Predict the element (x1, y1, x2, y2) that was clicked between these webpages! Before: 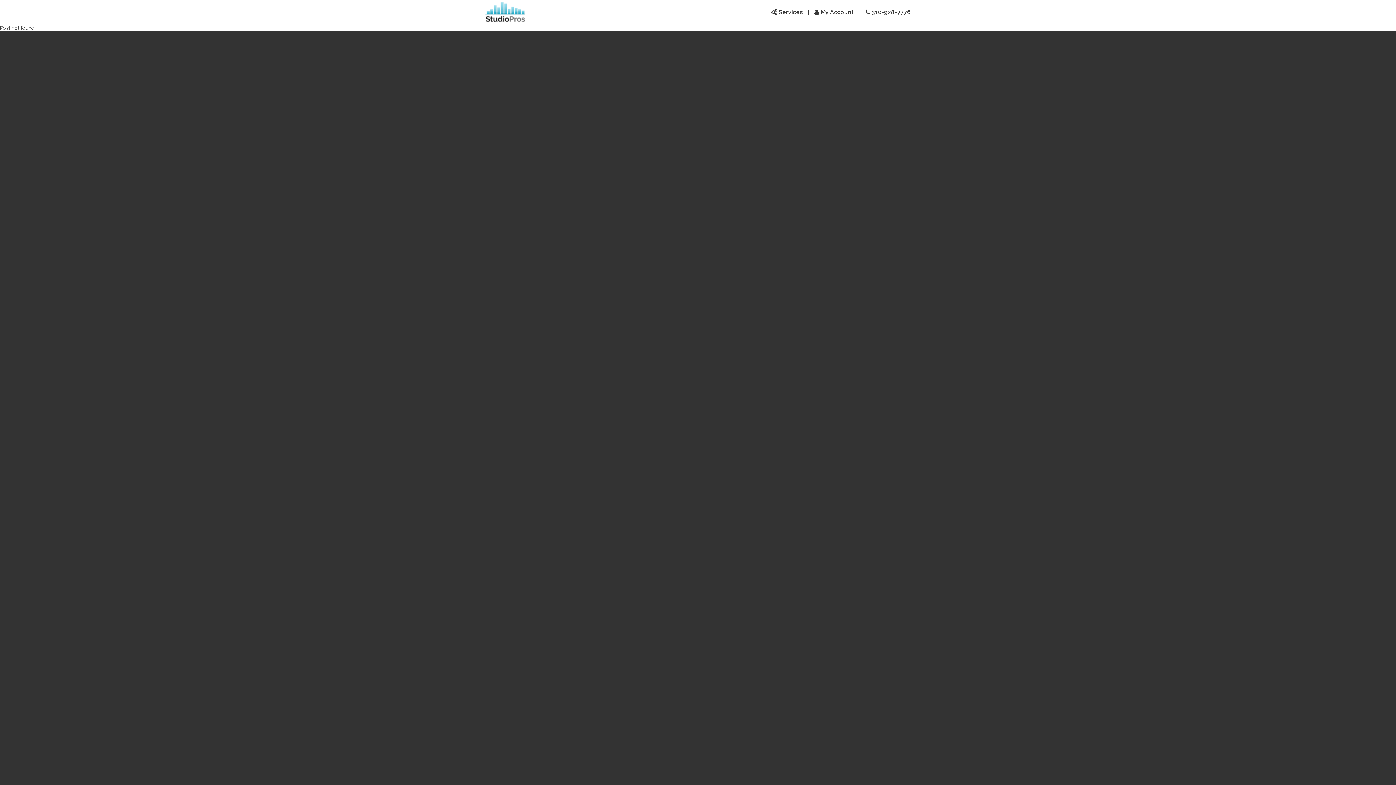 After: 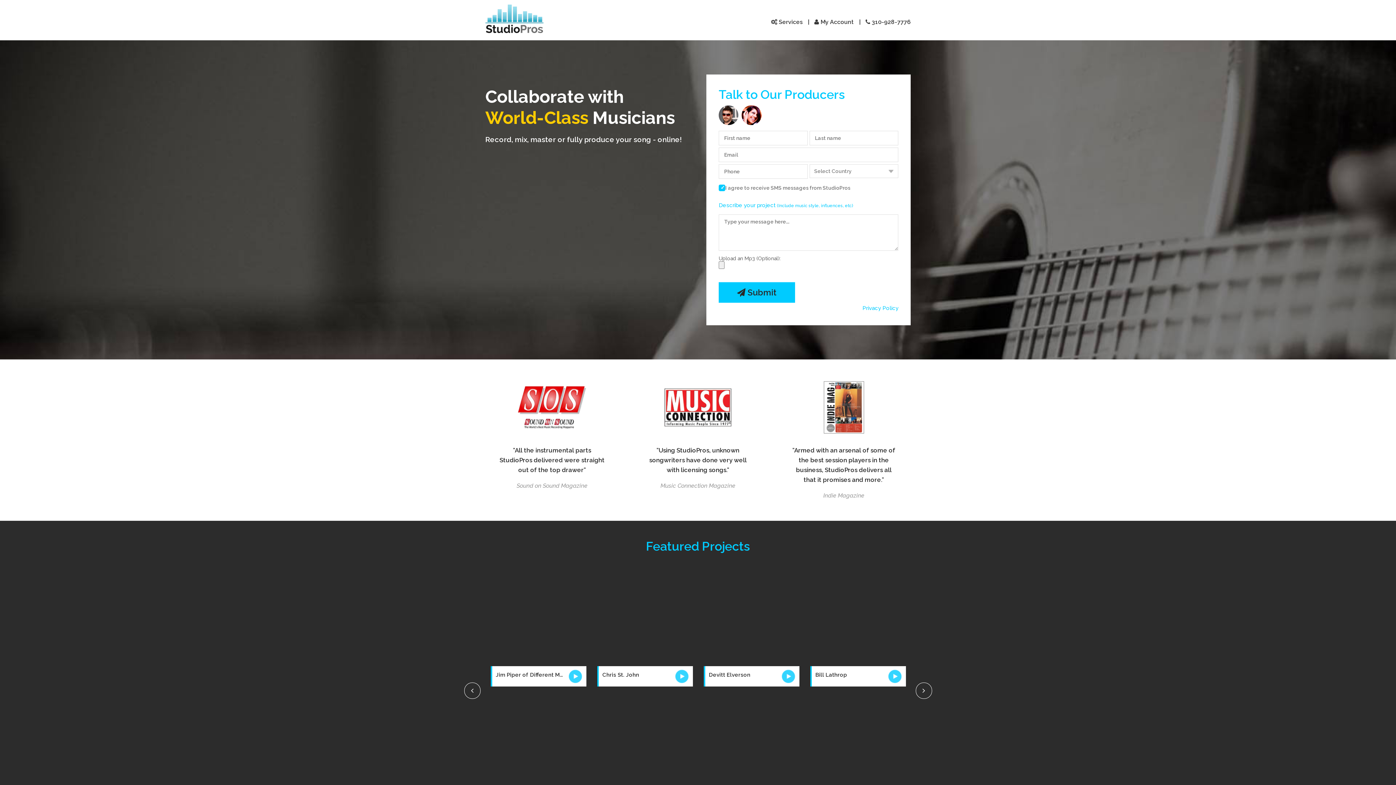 Action: bbox: (485, 17, 525, 22)